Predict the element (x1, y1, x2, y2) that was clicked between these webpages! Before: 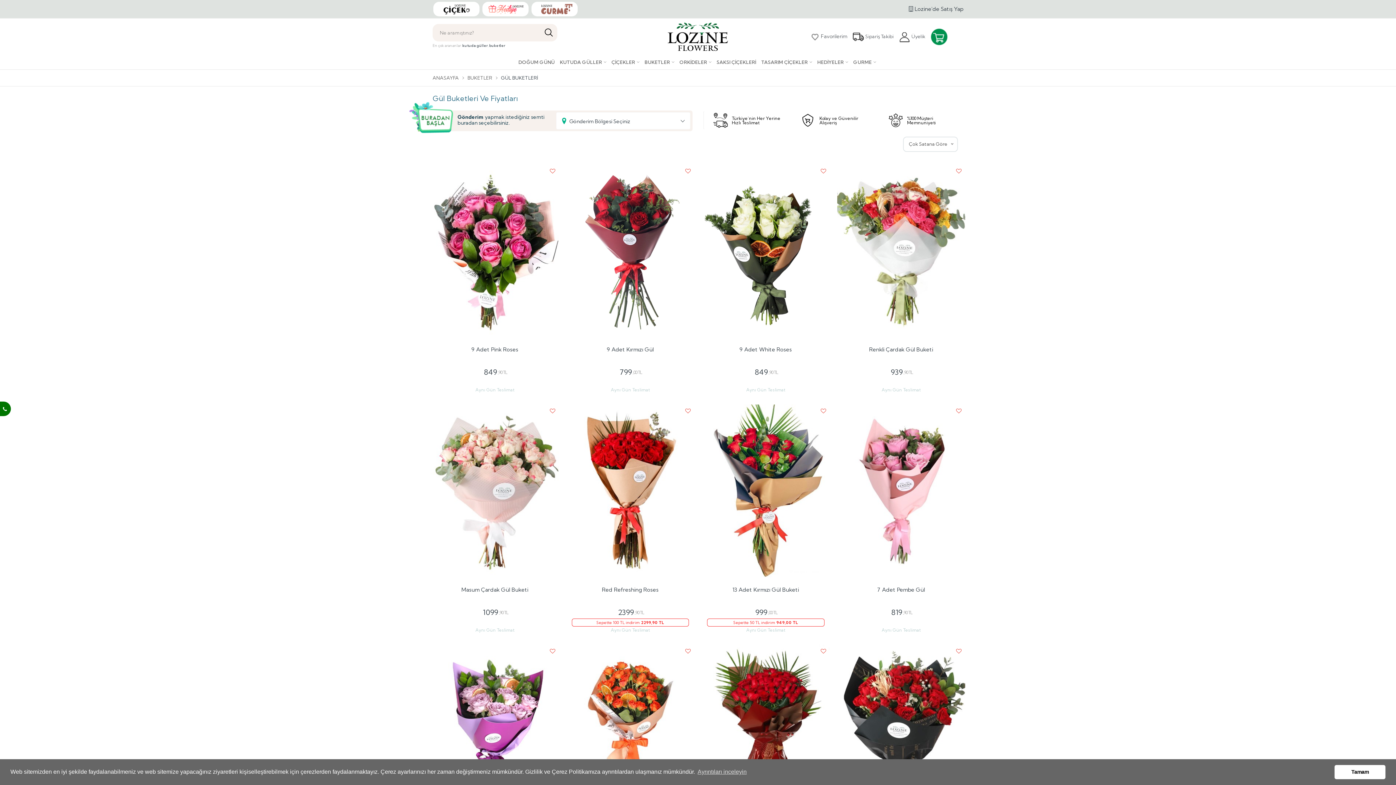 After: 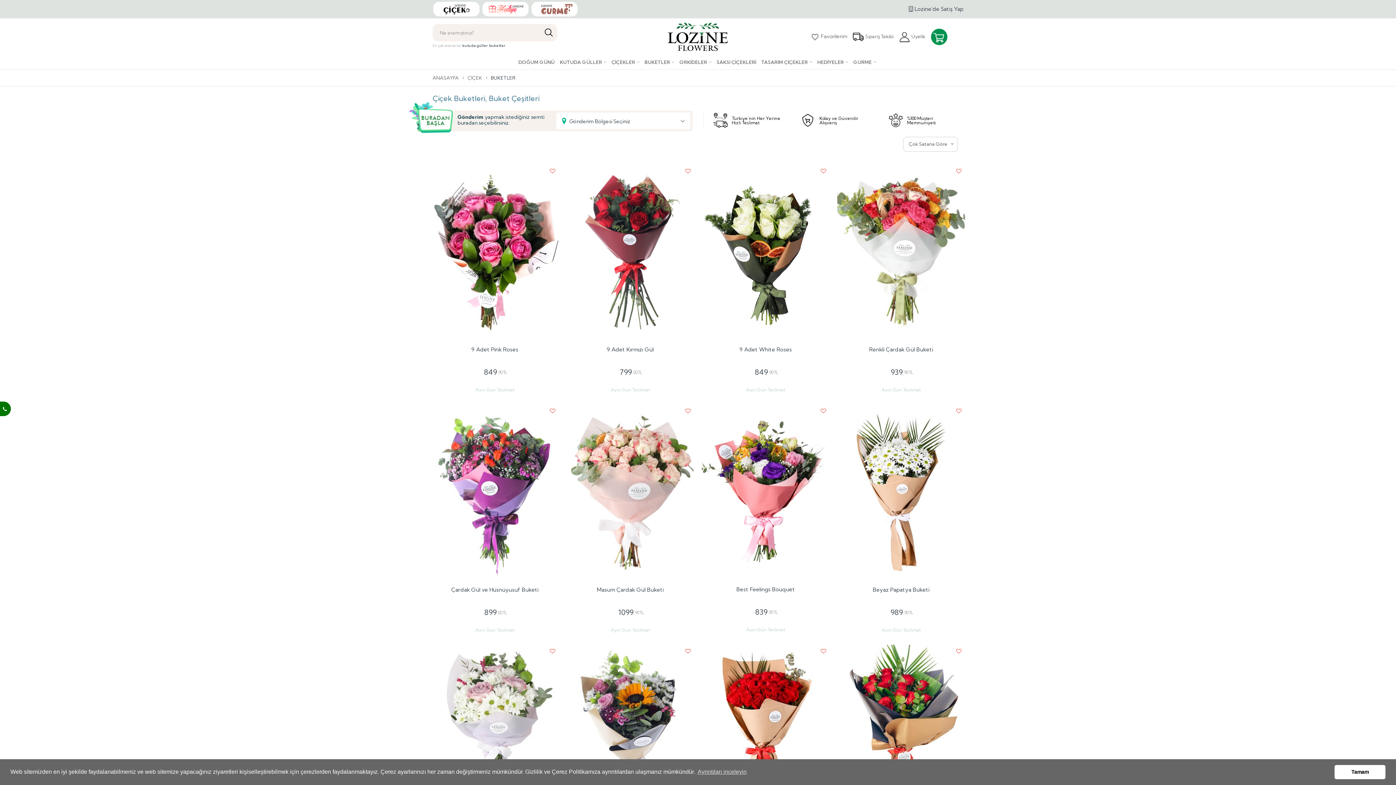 Action: label: BUKETLER bbox: (467, 73, 492, 82)